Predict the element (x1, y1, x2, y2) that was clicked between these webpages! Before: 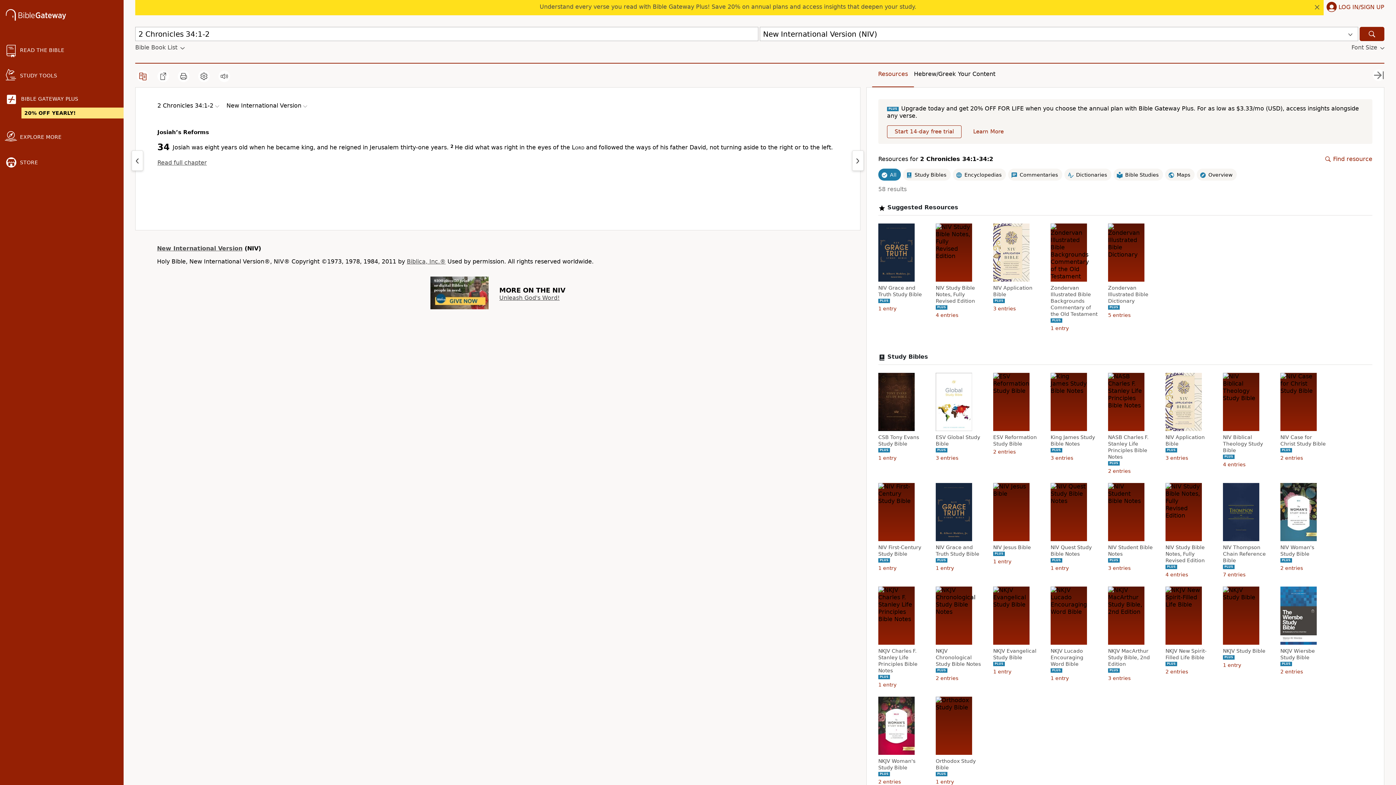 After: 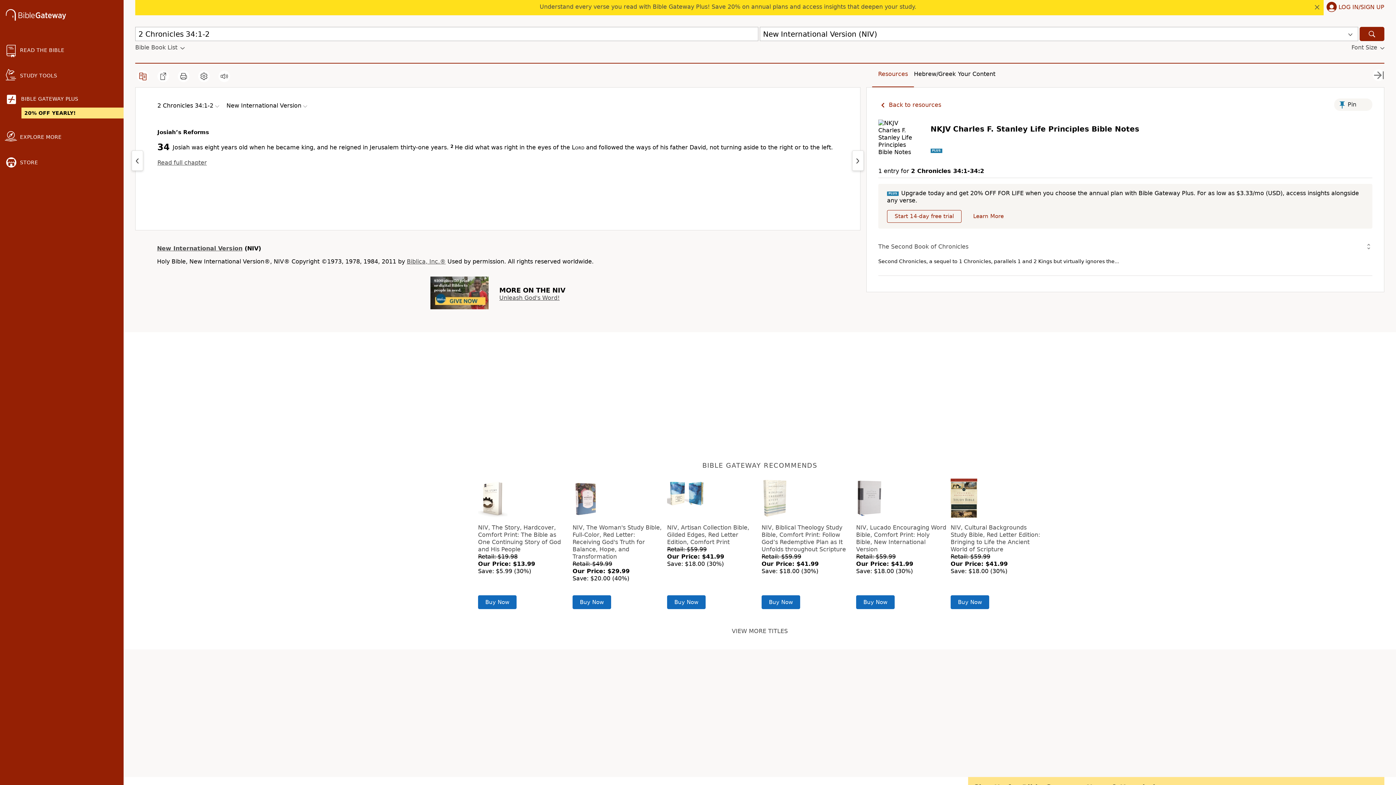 Action: label: NKJV Charles F. Stanley Life Principles Bible Notes bbox: (878, 648, 925, 674)